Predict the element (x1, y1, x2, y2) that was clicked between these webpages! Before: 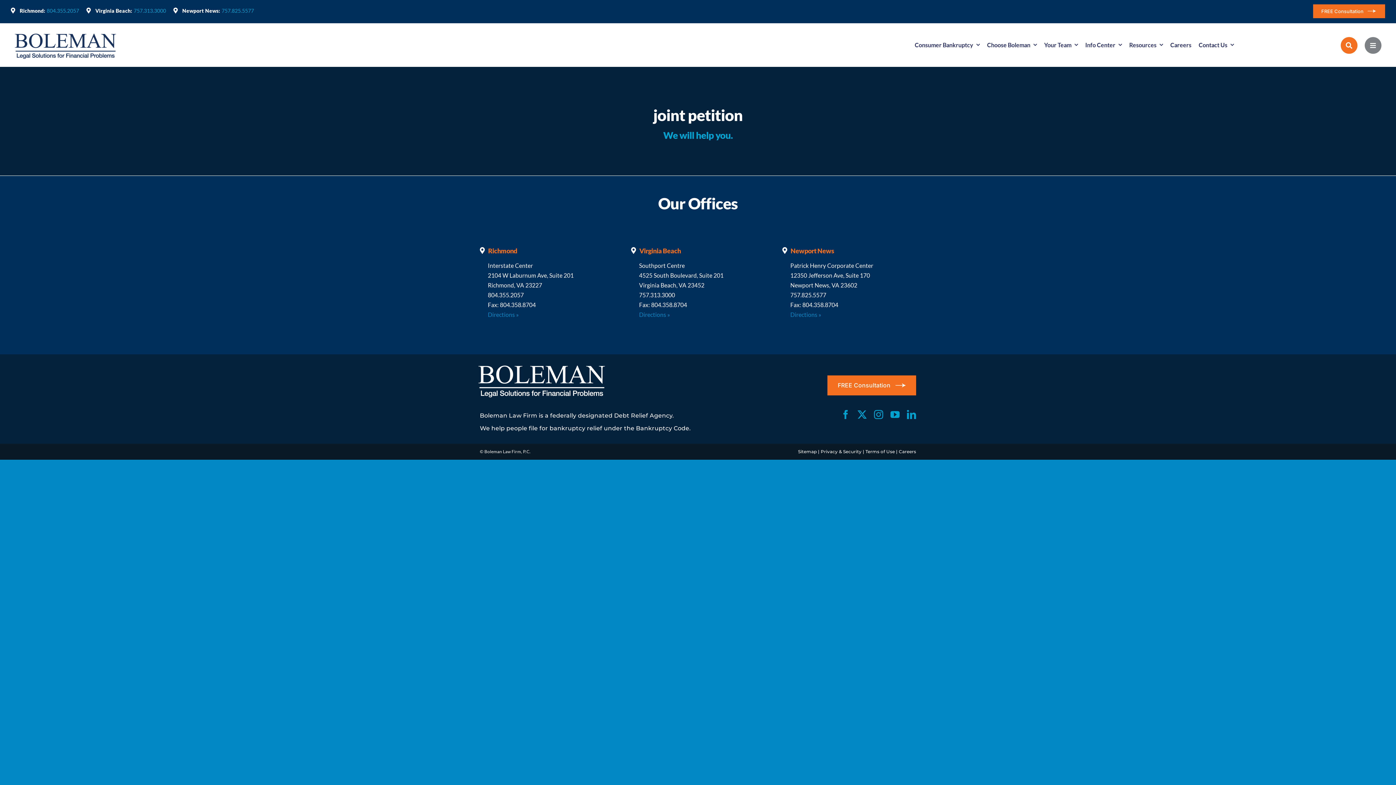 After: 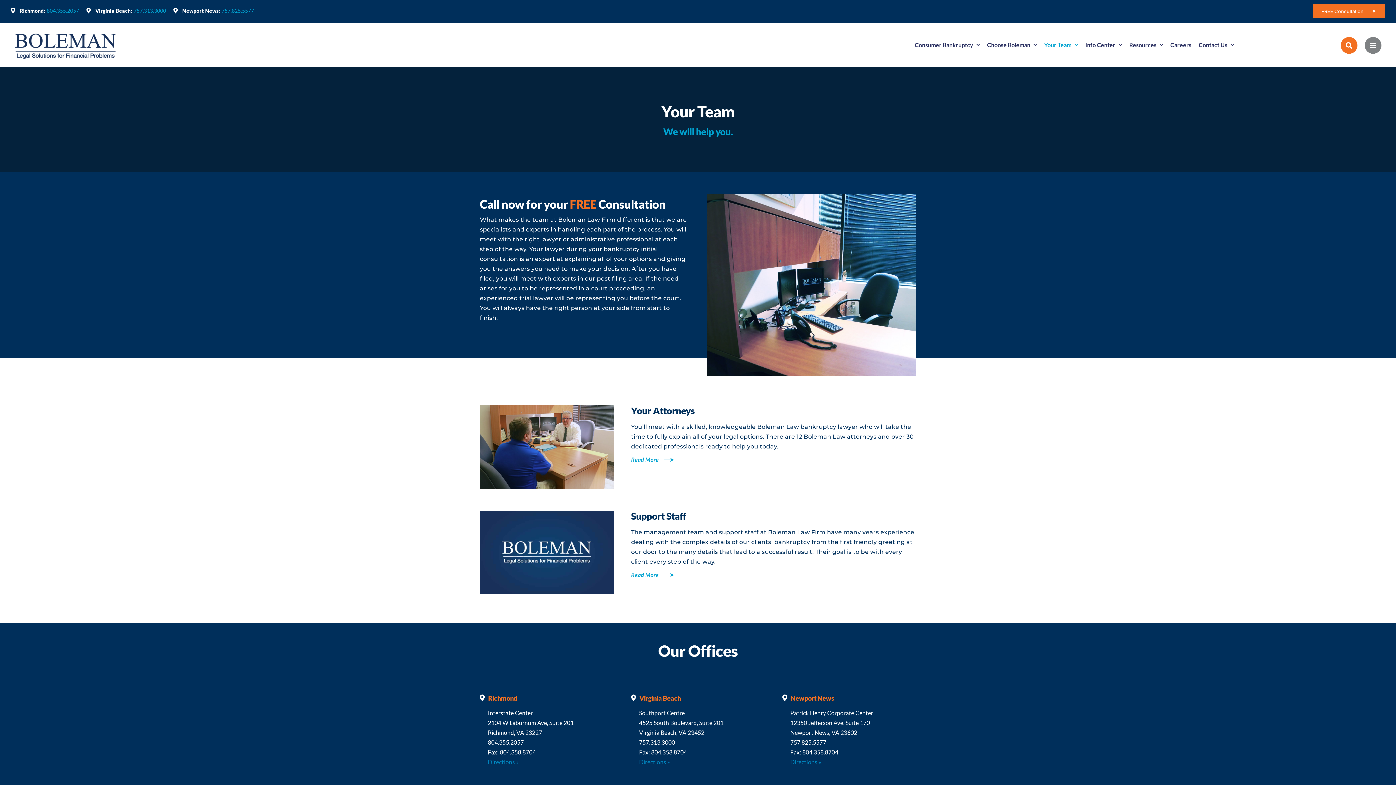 Action: label: Your Team bbox: (1044, 39, 1078, 50)